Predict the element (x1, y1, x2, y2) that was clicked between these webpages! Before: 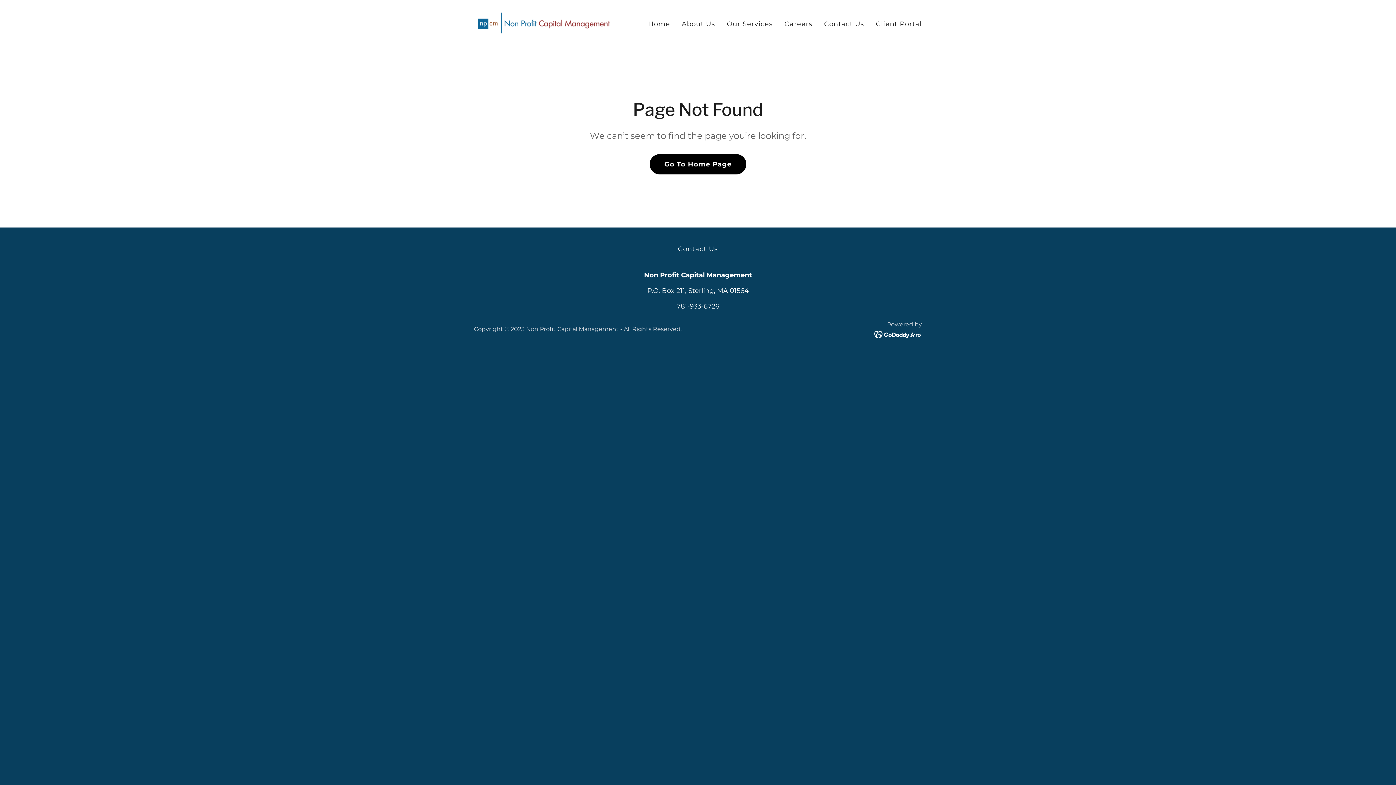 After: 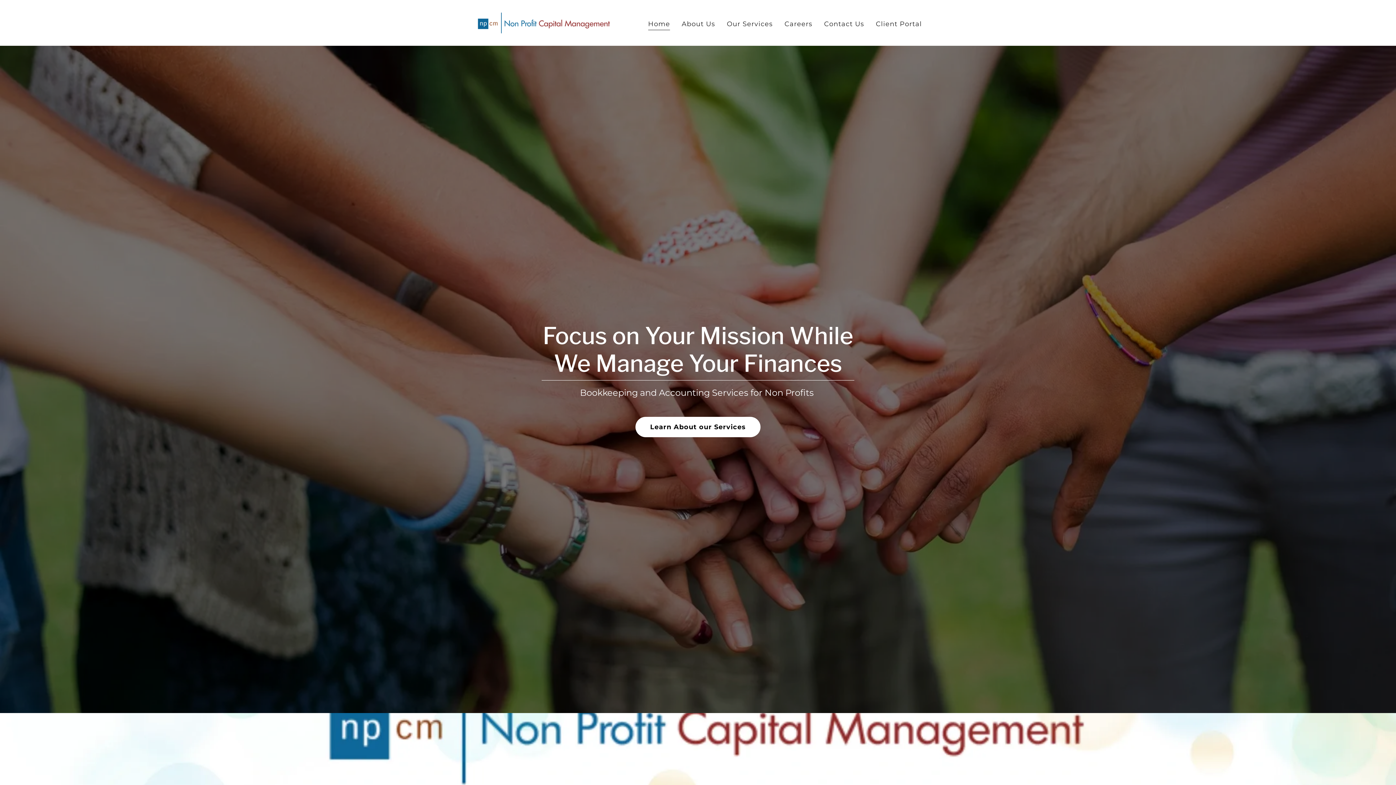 Action: bbox: (474, 18, 610, 26)